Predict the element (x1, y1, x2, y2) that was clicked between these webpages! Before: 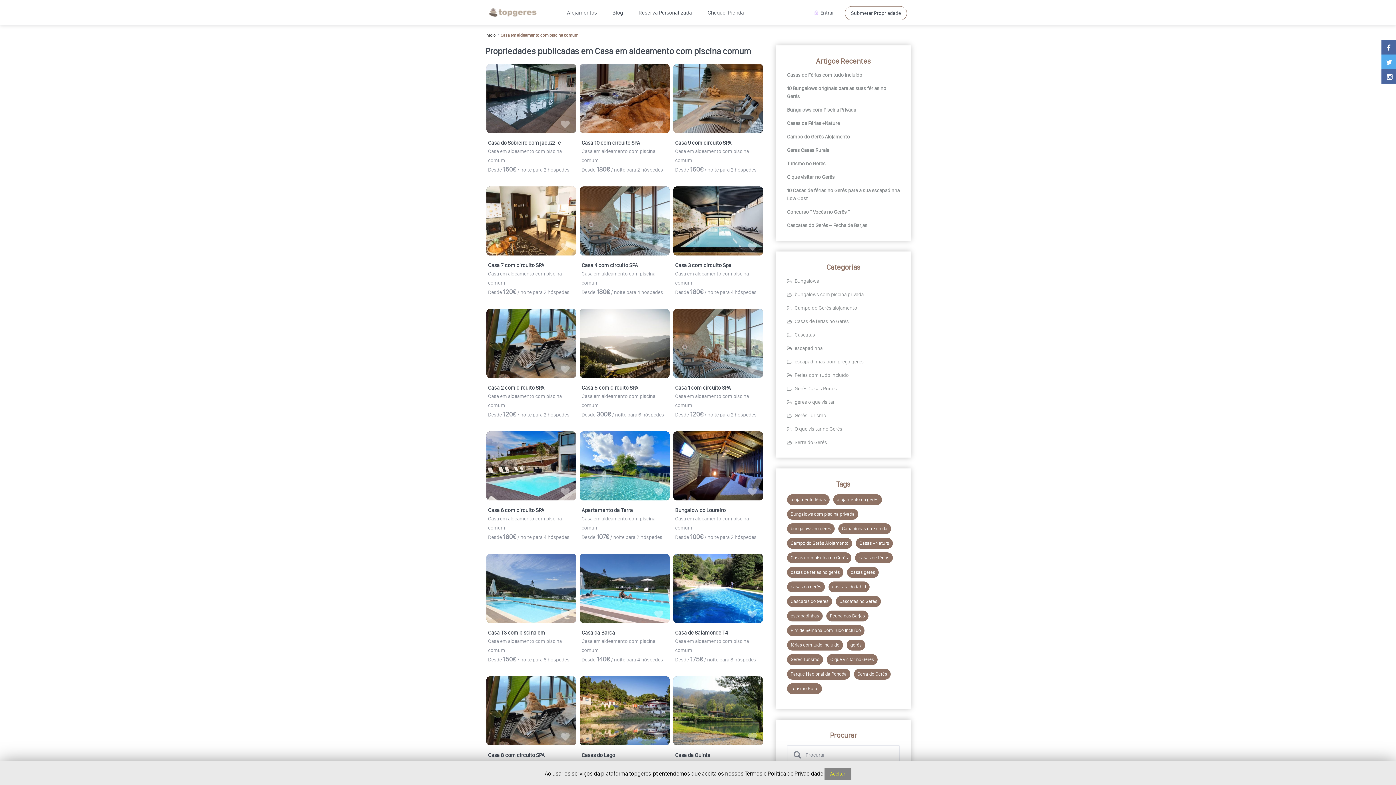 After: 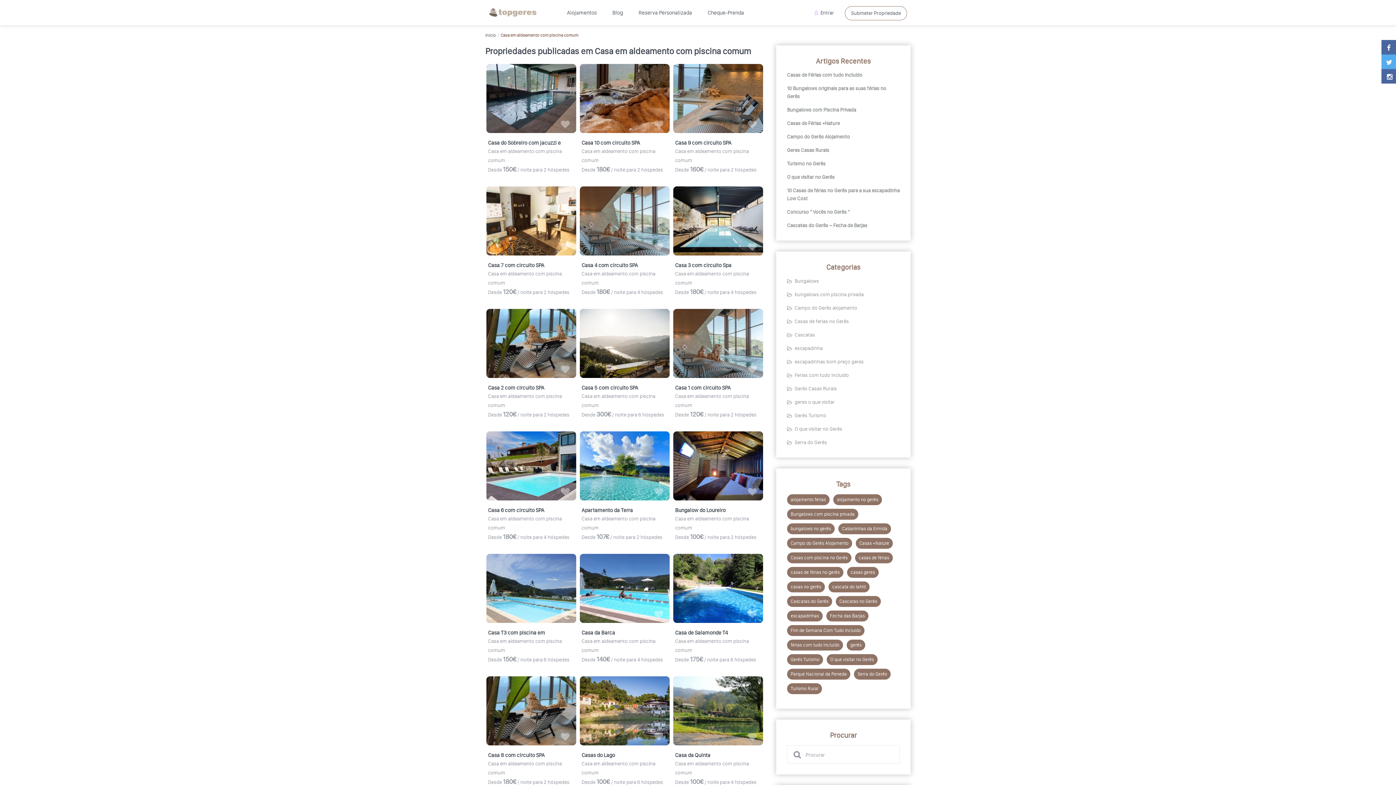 Action: bbox: (824, 768, 851, 780) label: Aceitar